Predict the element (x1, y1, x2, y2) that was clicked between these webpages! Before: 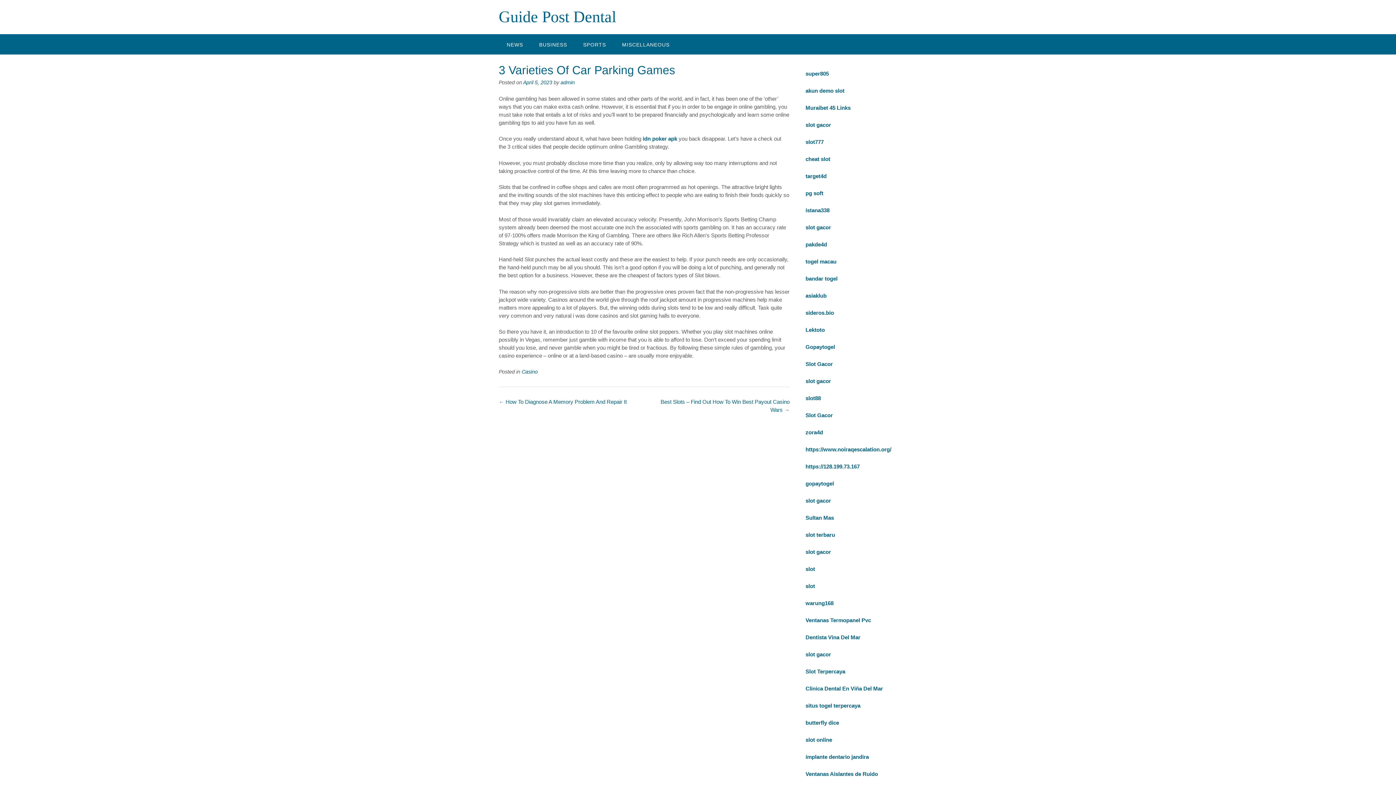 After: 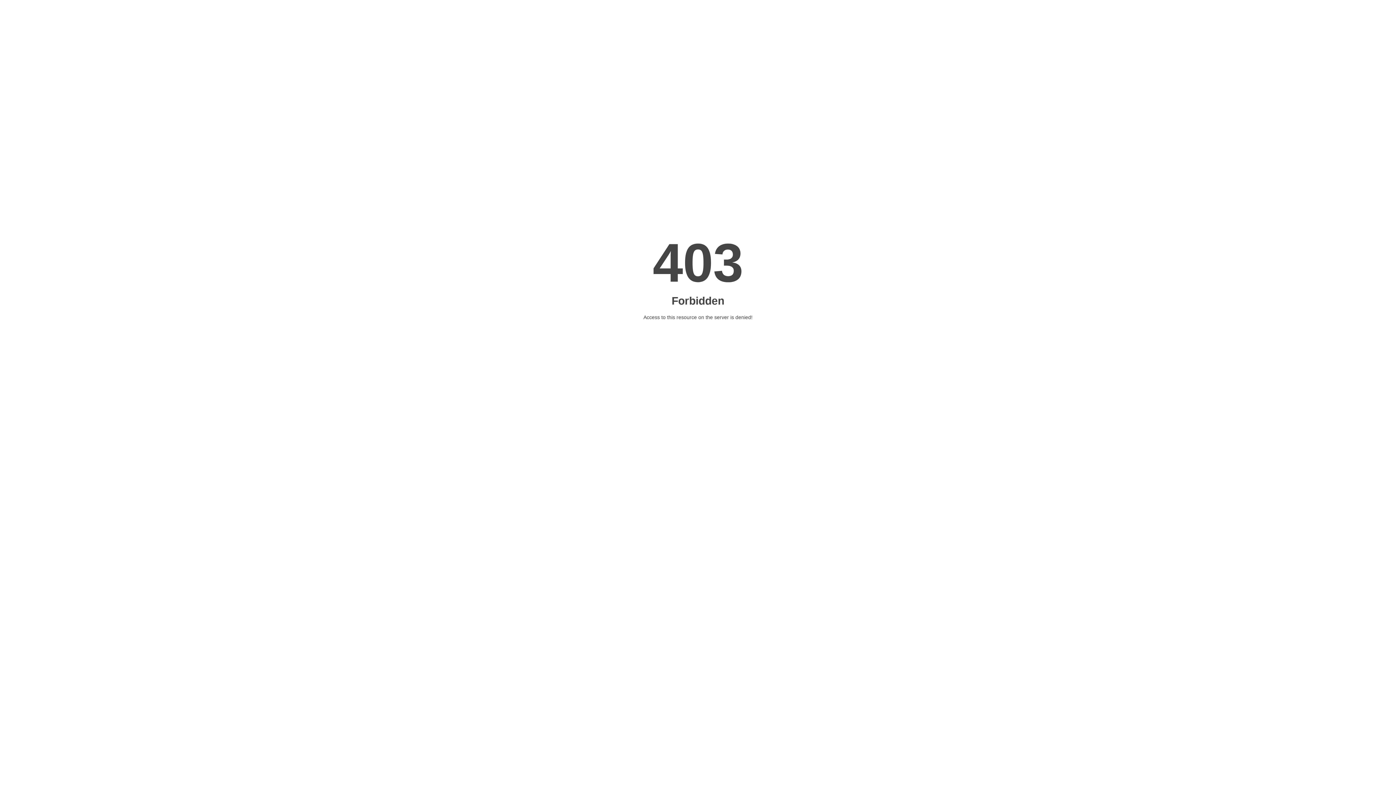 Action: bbox: (805, 617, 871, 623) label: Ventanas Termopanel Pvc